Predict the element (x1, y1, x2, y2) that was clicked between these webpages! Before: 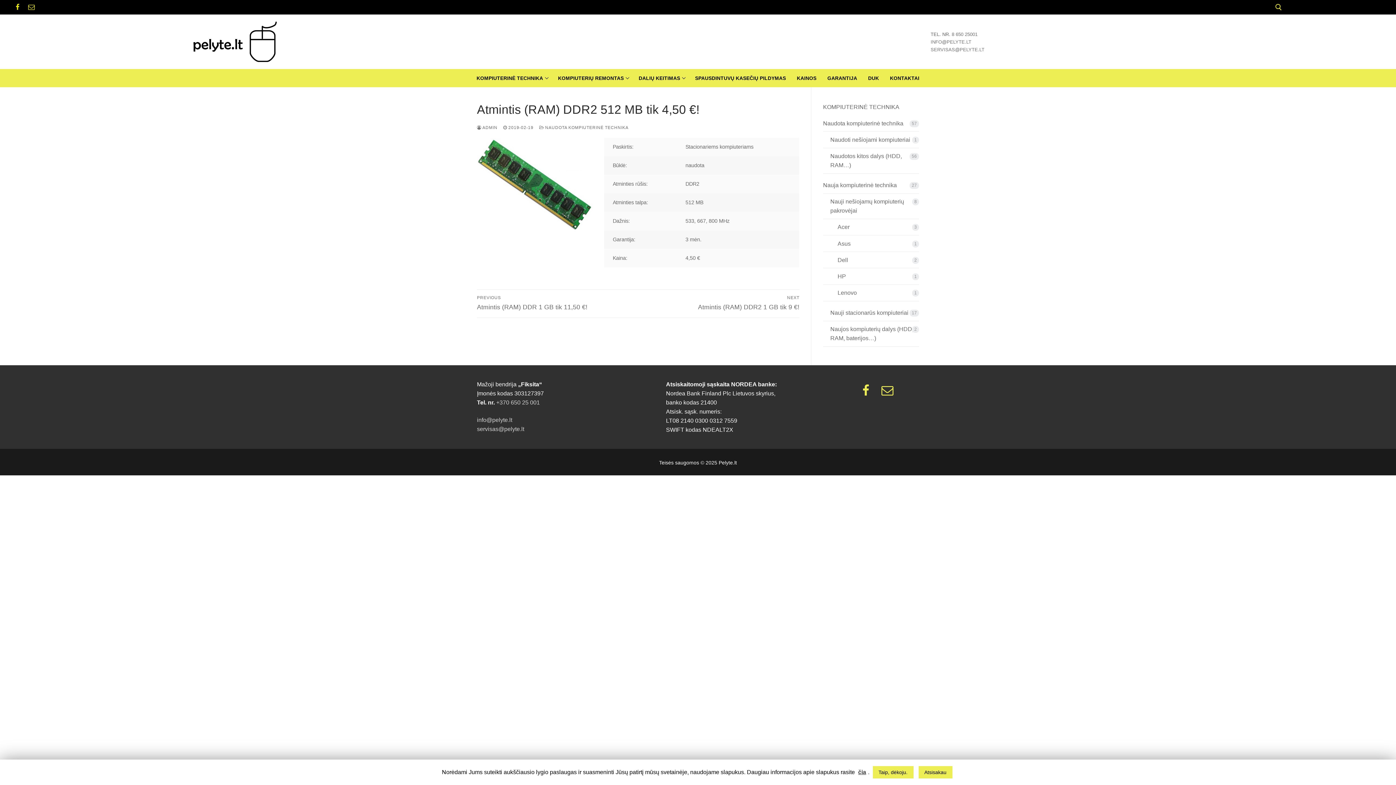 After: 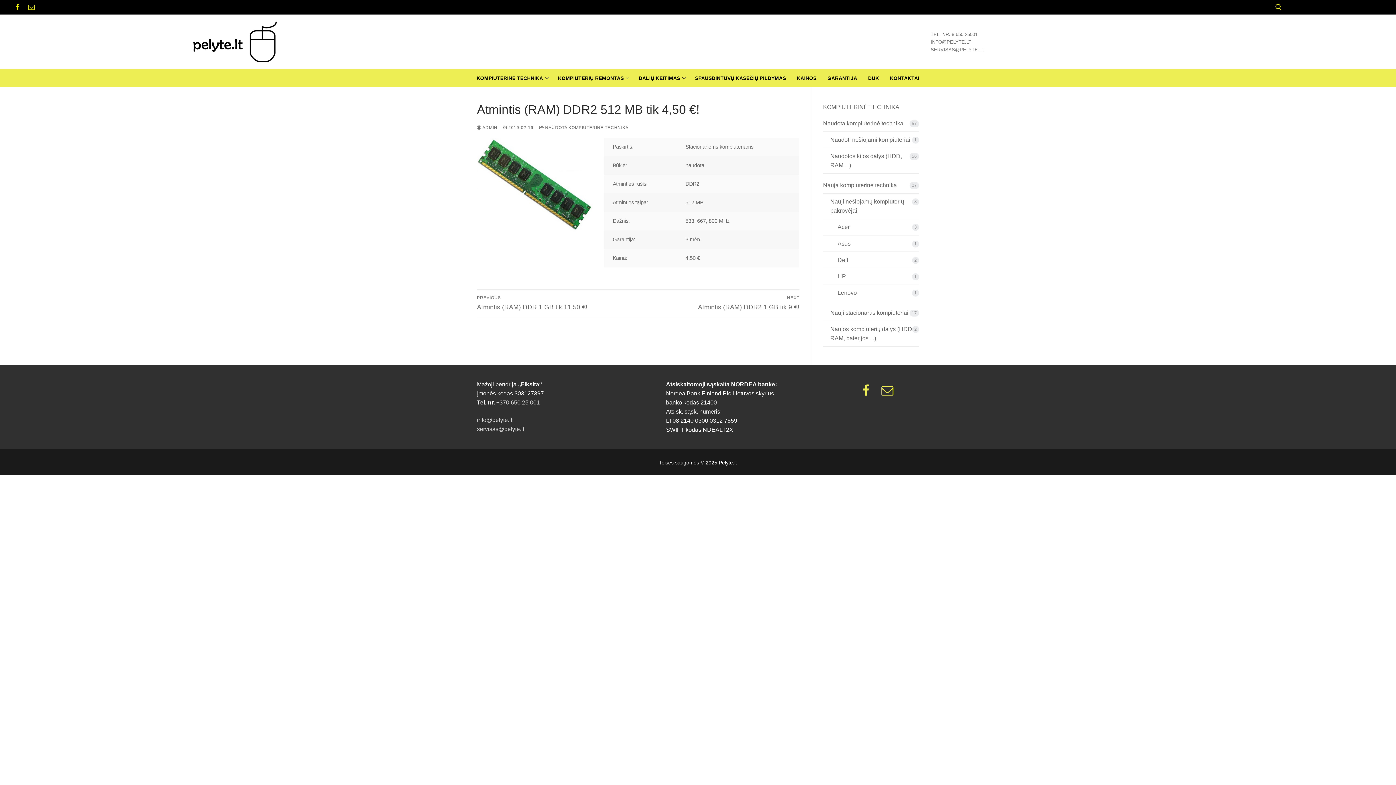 Action: bbox: (872, 766, 913, 778) label: Taip, dėkoju.